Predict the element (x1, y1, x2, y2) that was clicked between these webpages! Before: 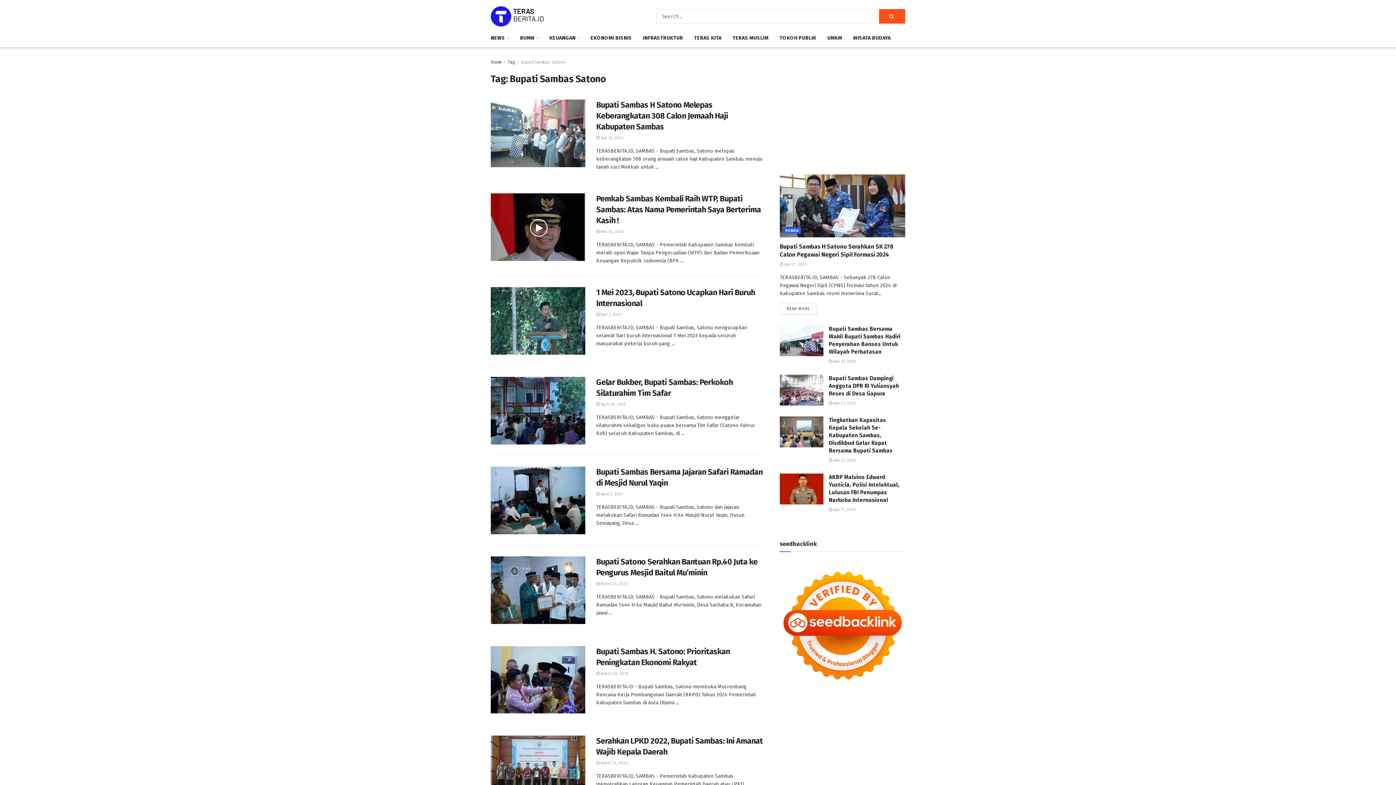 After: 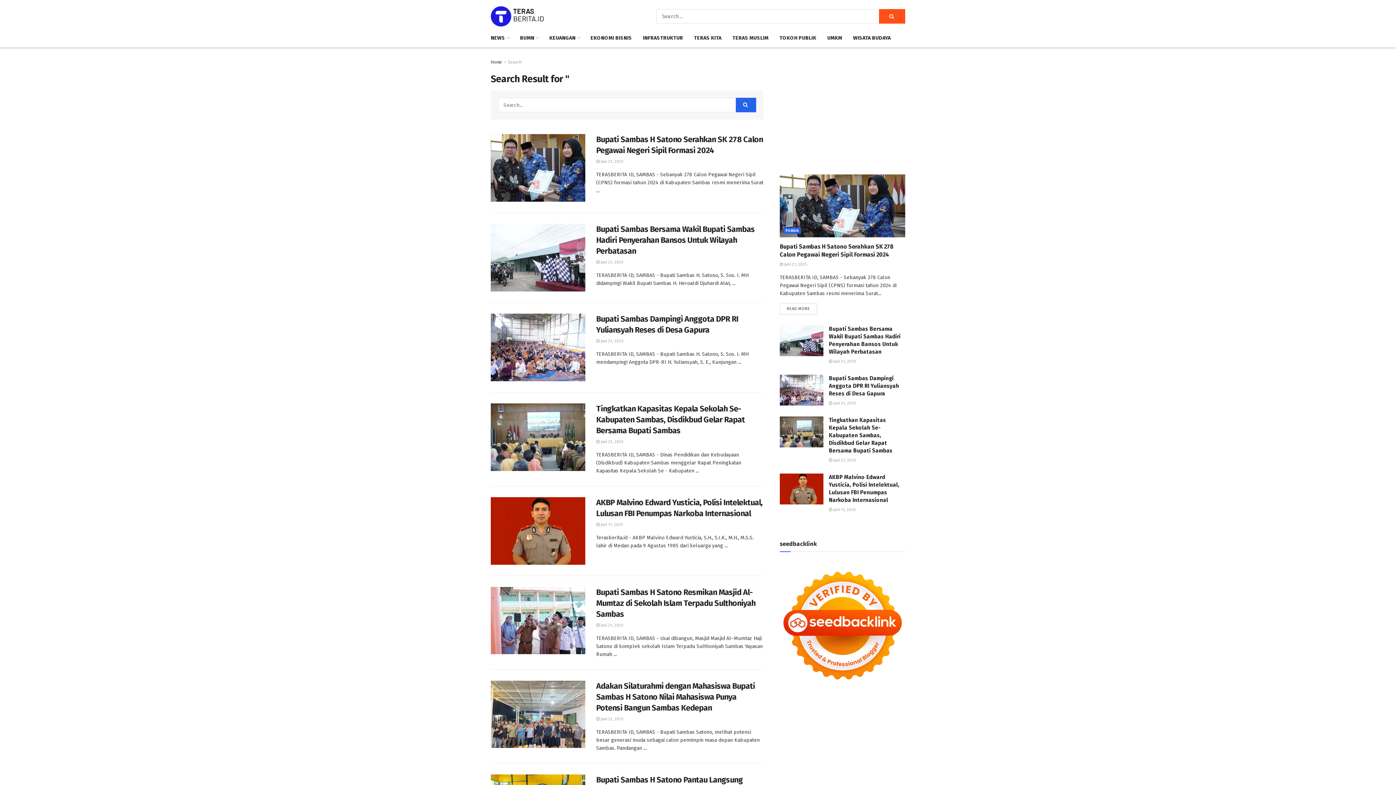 Action: label: Search Button bbox: (879, 9, 905, 23)